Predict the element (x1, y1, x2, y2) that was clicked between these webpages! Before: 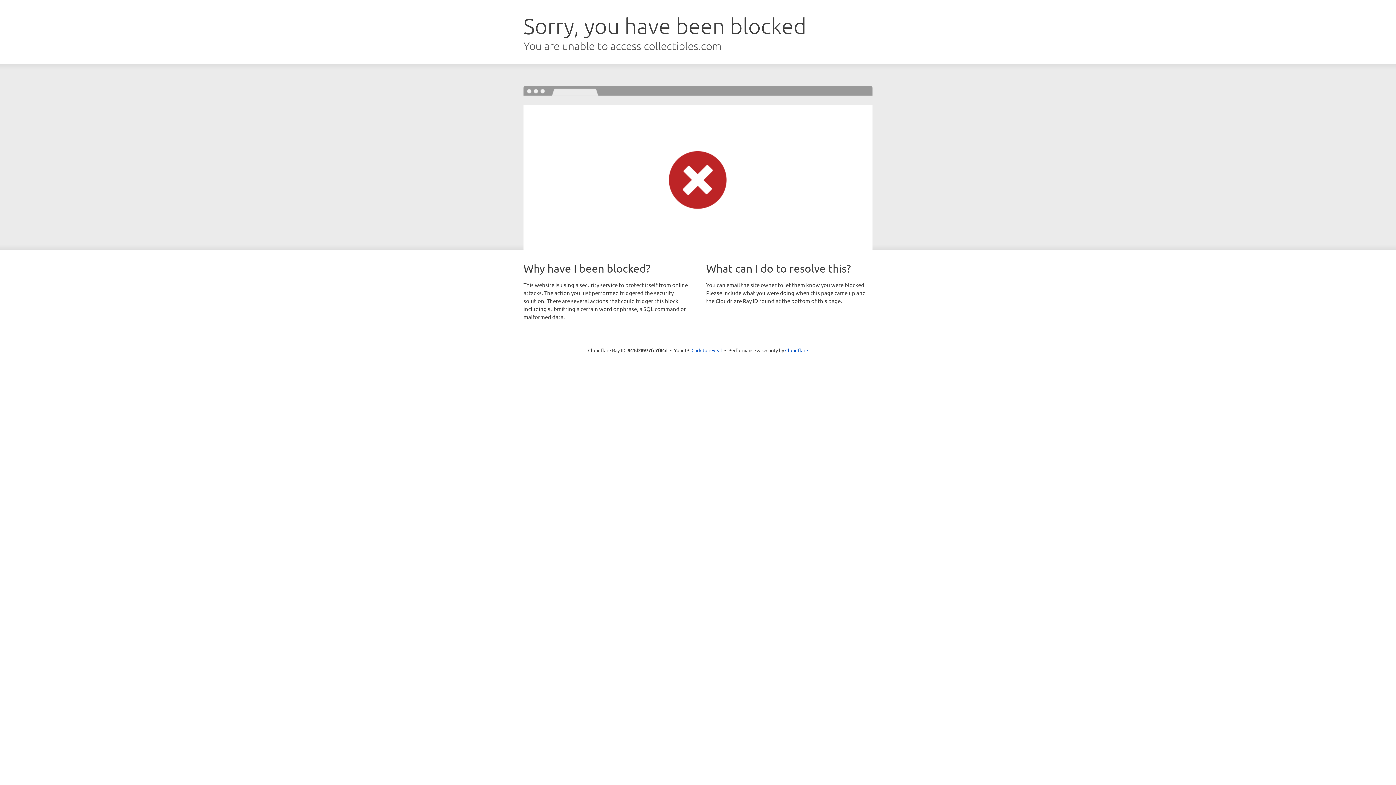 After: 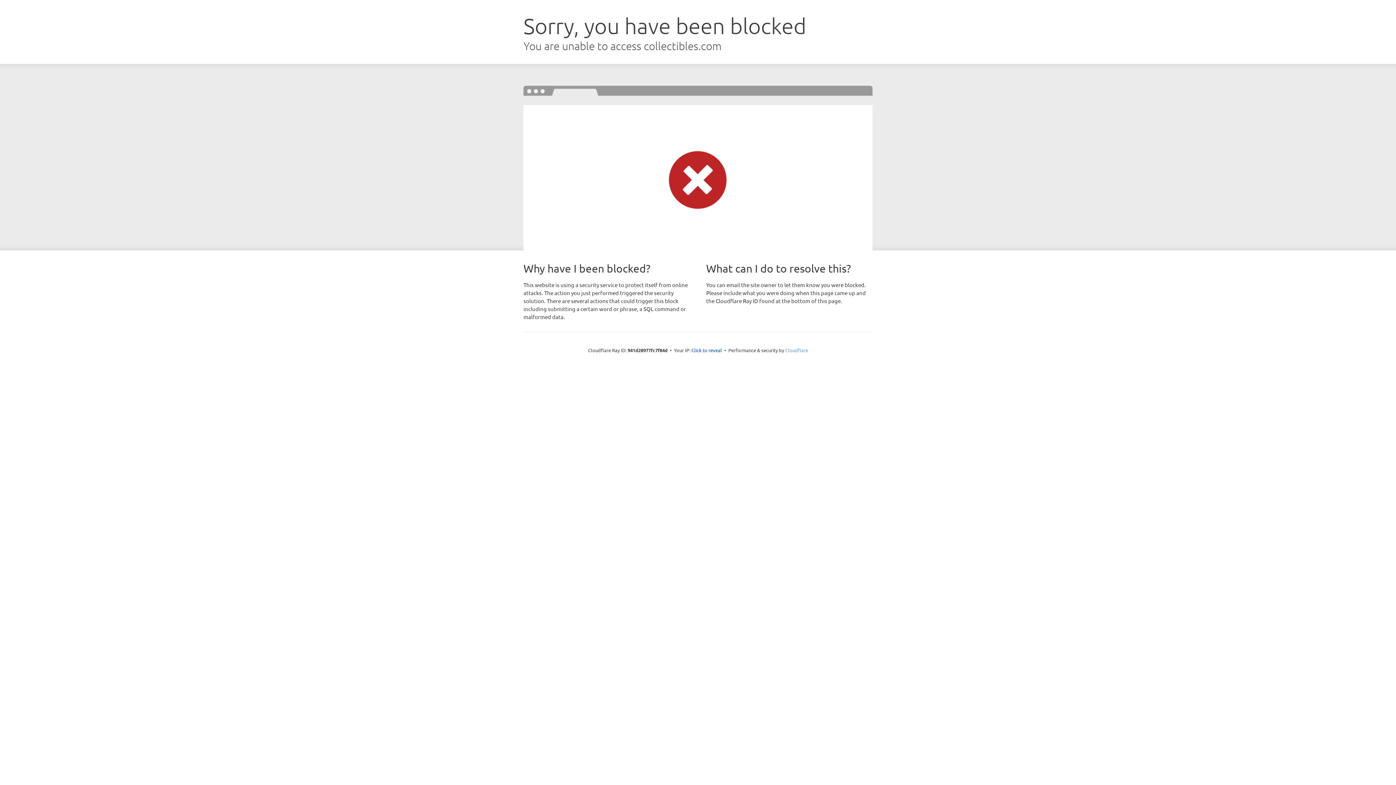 Action: bbox: (785, 347, 808, 353) label: Cloudflare